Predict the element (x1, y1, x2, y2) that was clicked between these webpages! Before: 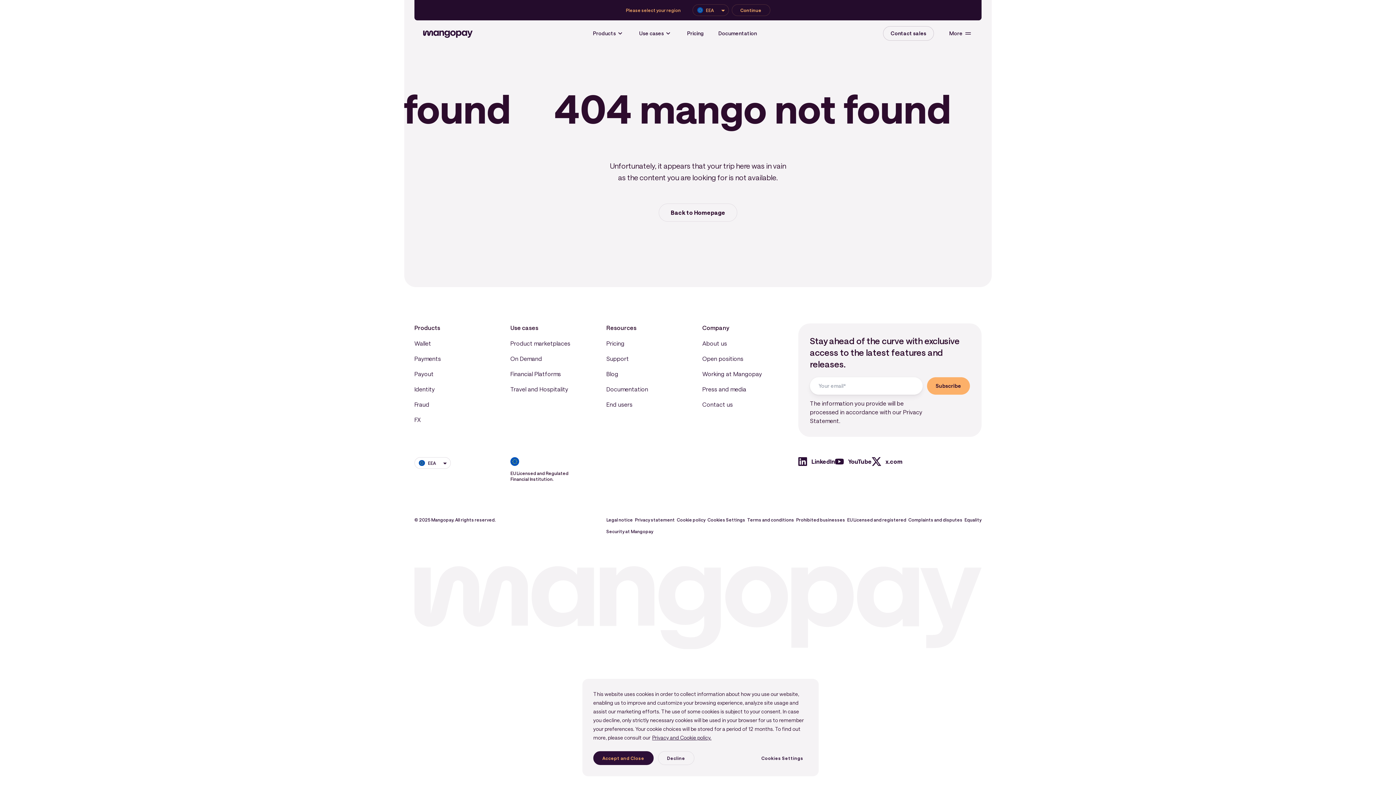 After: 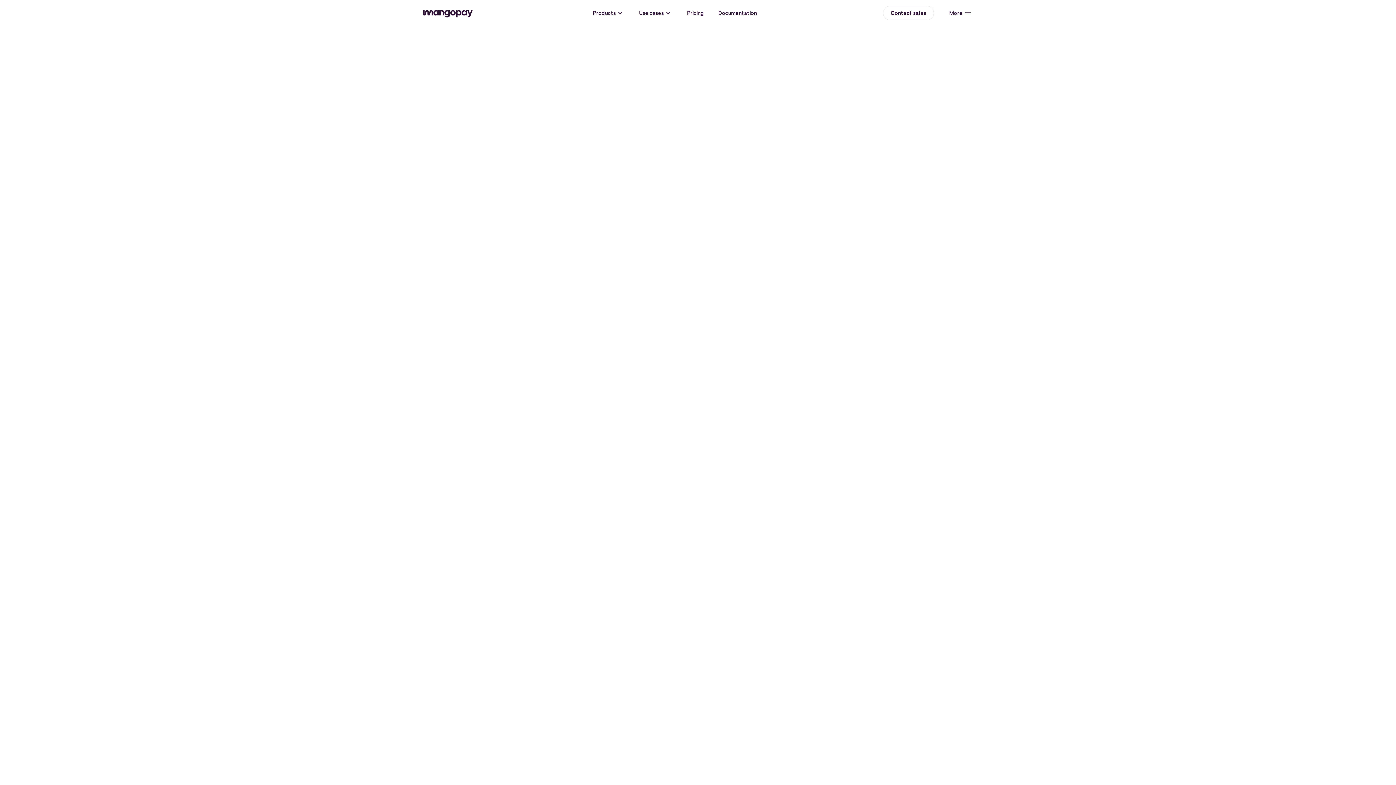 Action: bbox: (687, 24, 704, 42) label: Pricing